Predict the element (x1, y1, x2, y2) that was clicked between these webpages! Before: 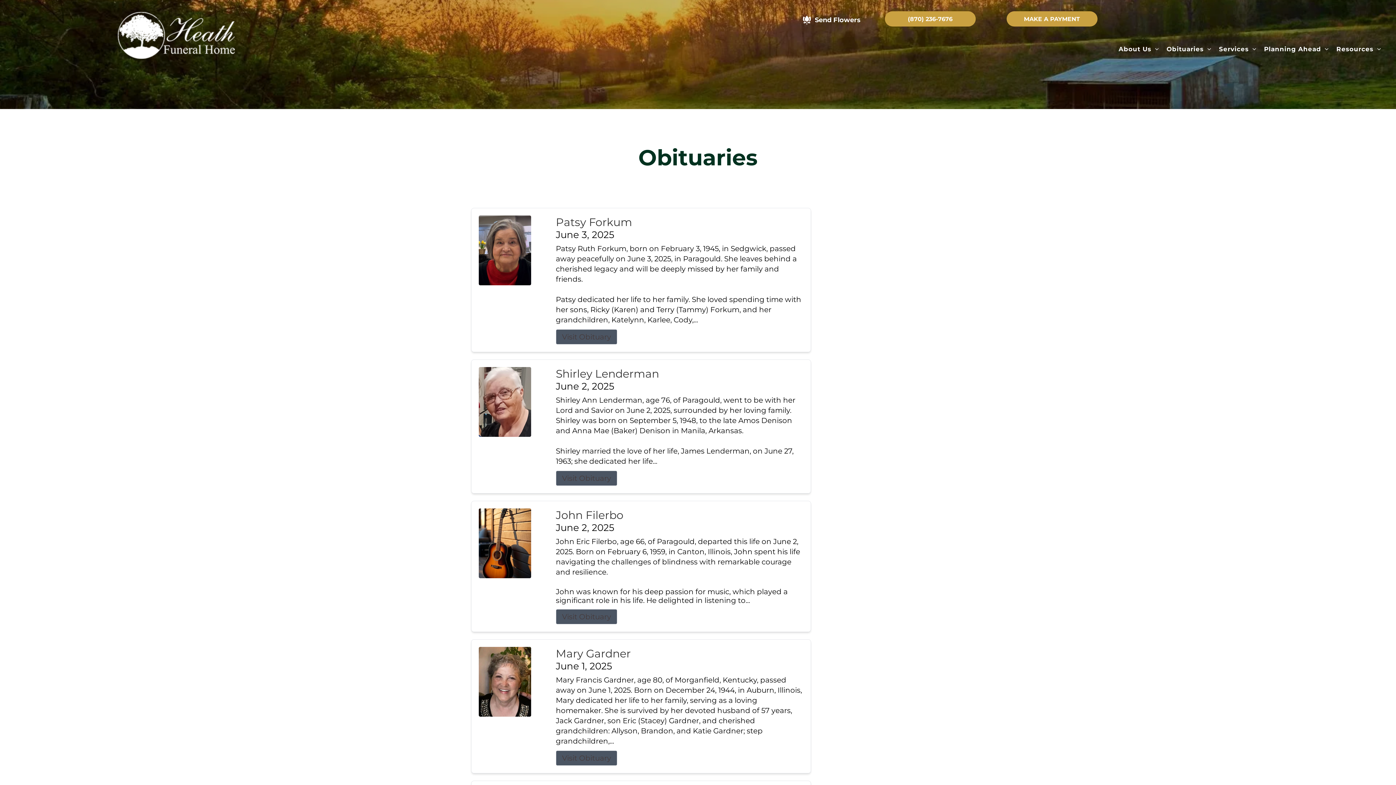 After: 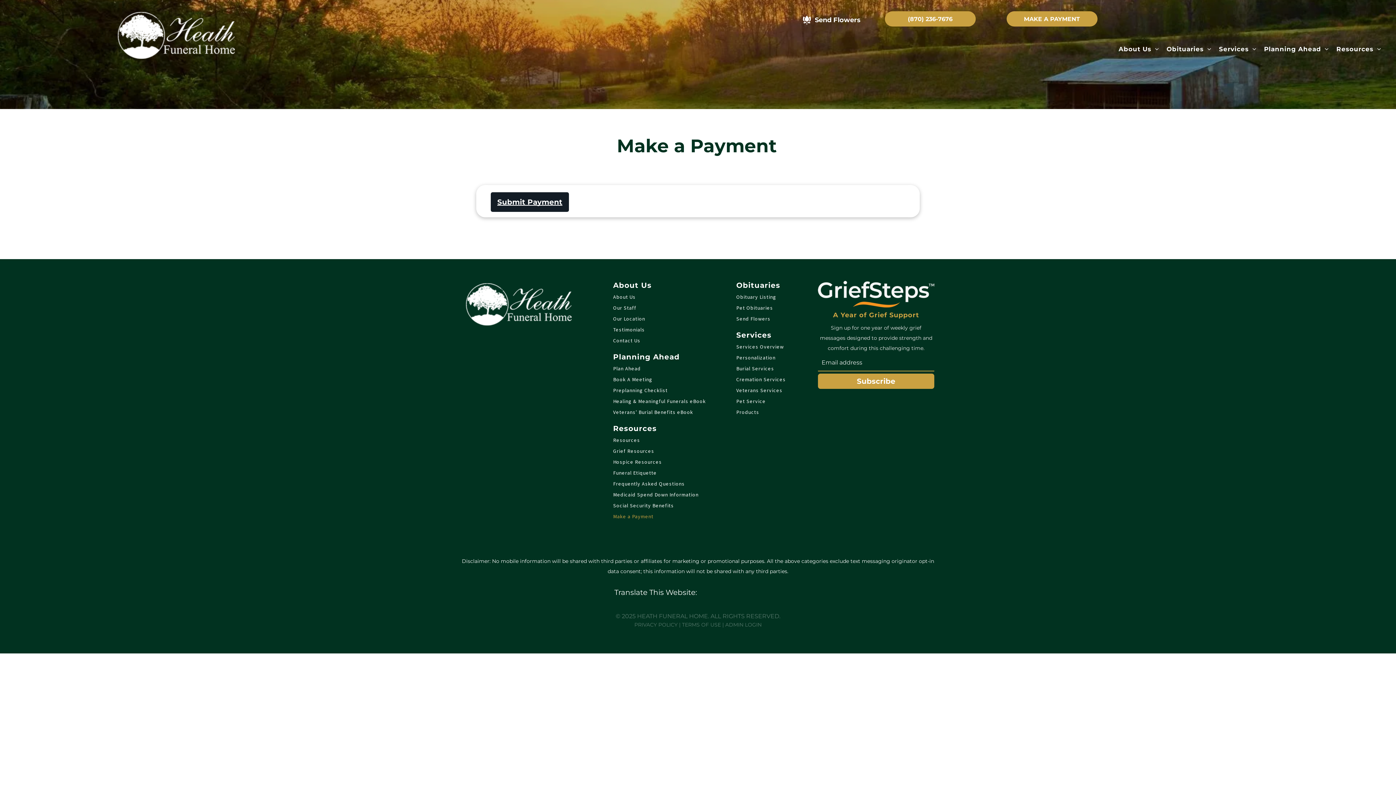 Action: label: MAKE A PAYMENT  bbox: (1006, 11, 1097, 26)